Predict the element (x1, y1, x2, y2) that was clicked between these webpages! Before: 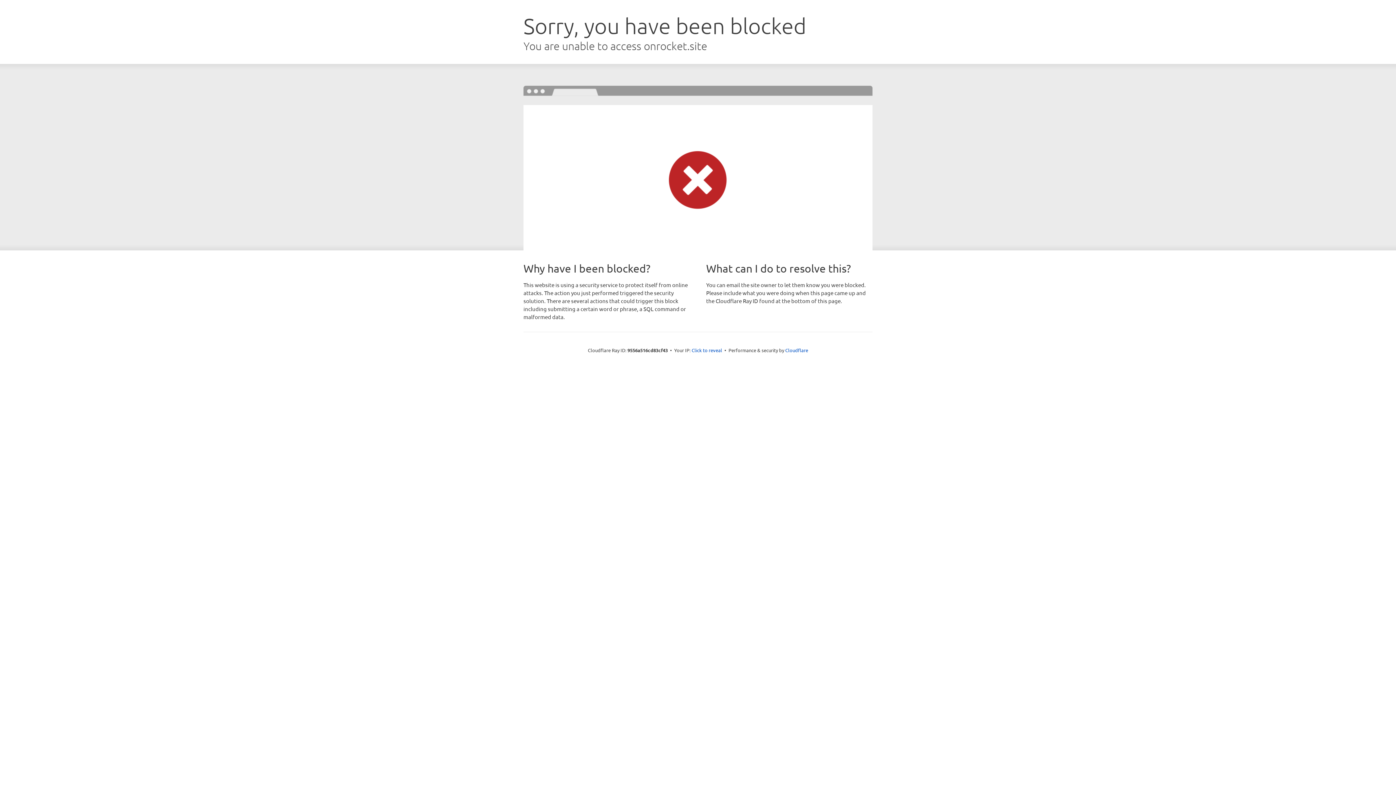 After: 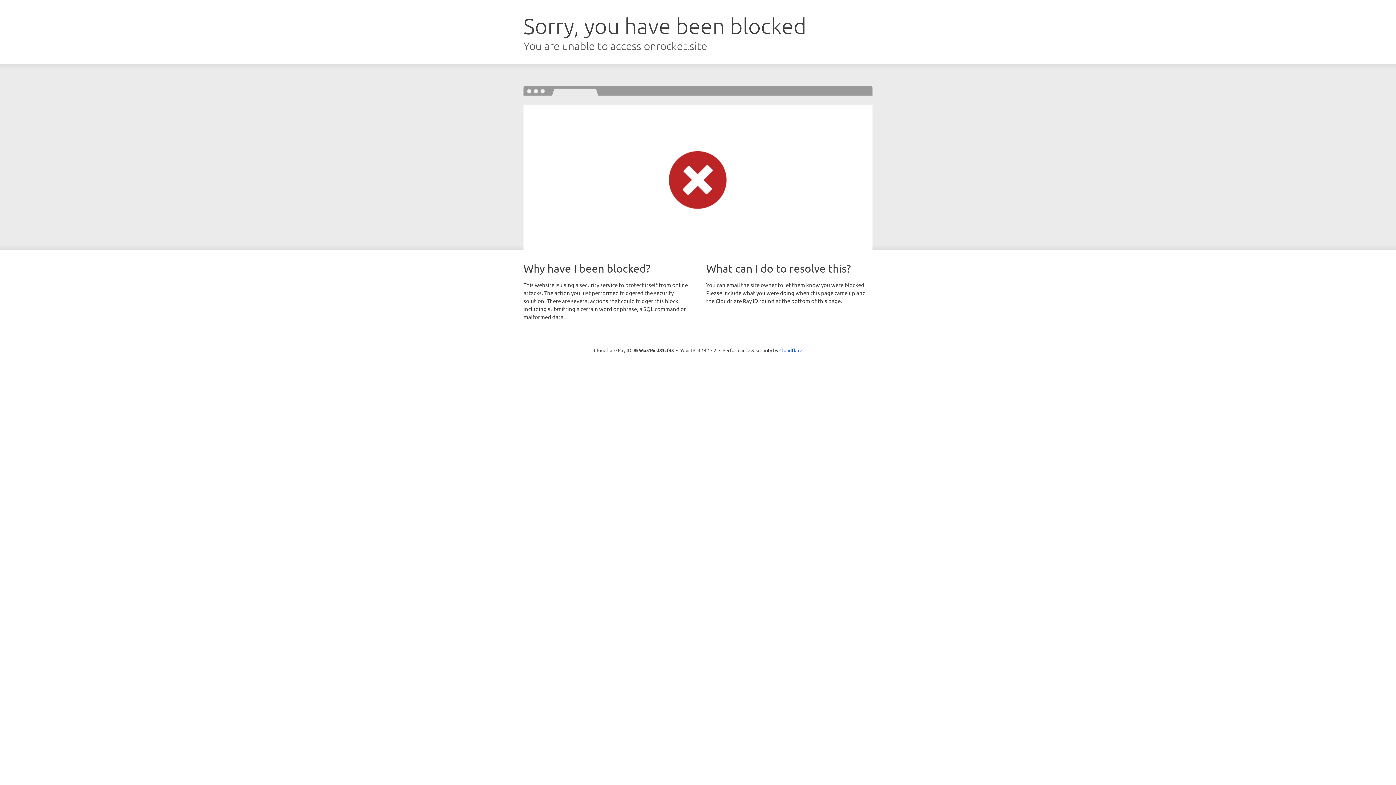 Action: label: Click to reveal bbox: (691, 346, 722, 353)